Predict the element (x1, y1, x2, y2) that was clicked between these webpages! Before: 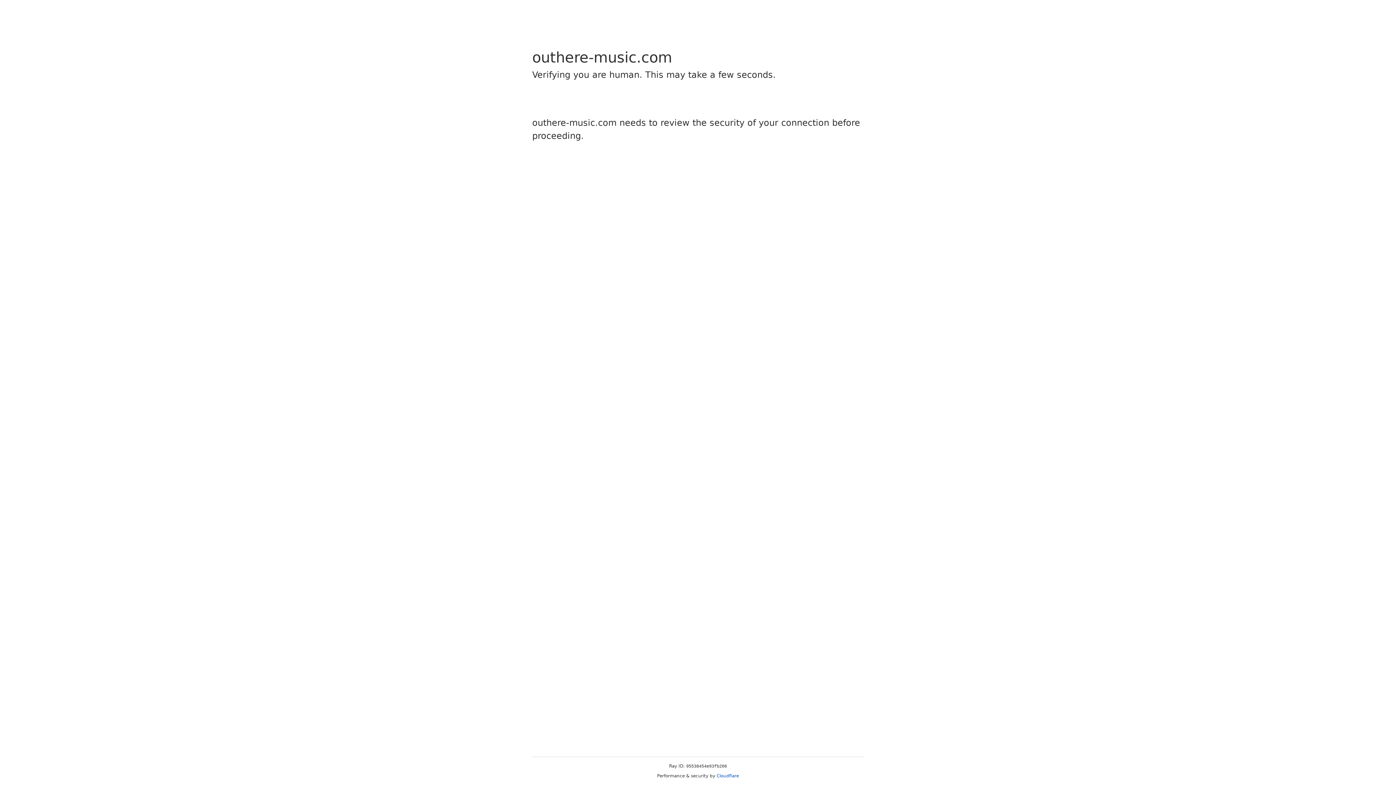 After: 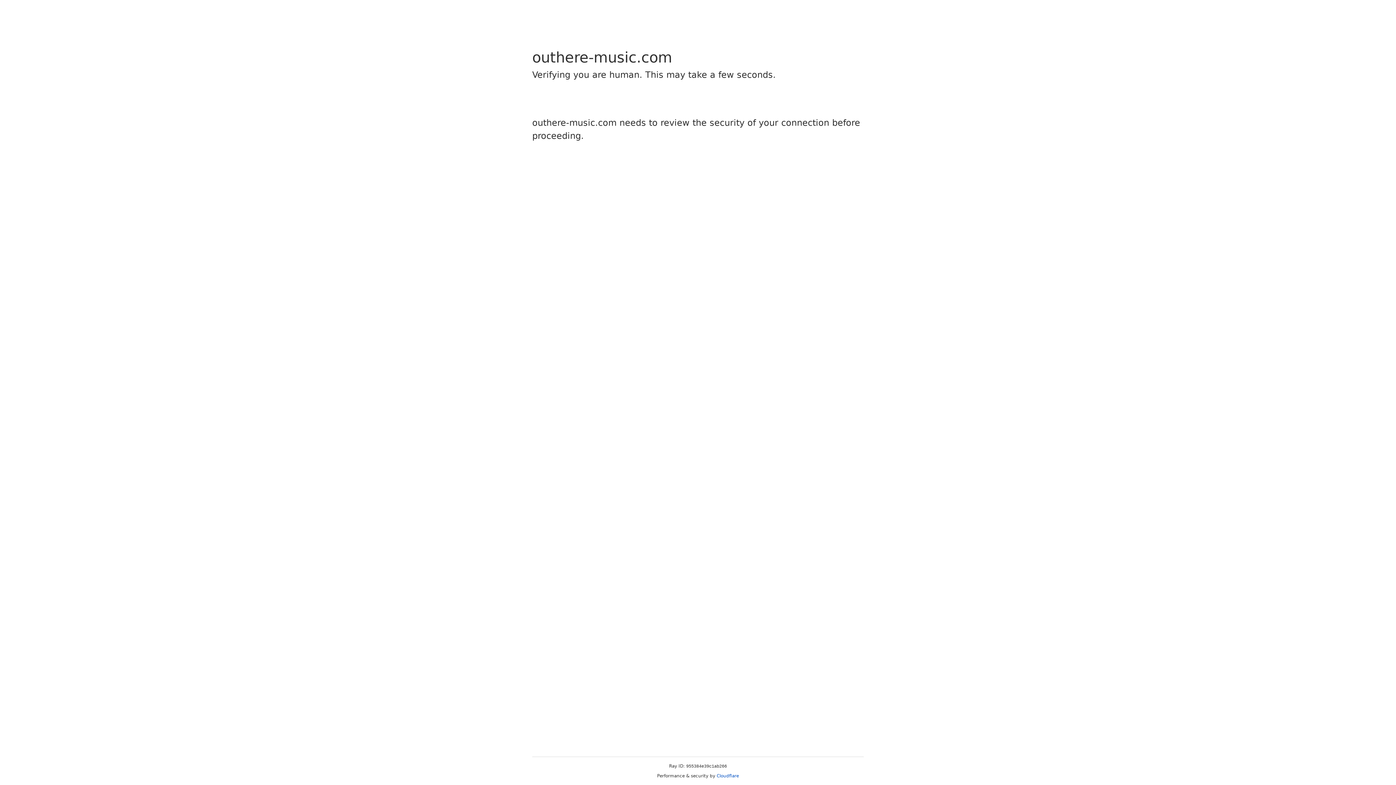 Action: label: Cloudflare bbox: (716, 773, 739, 778)